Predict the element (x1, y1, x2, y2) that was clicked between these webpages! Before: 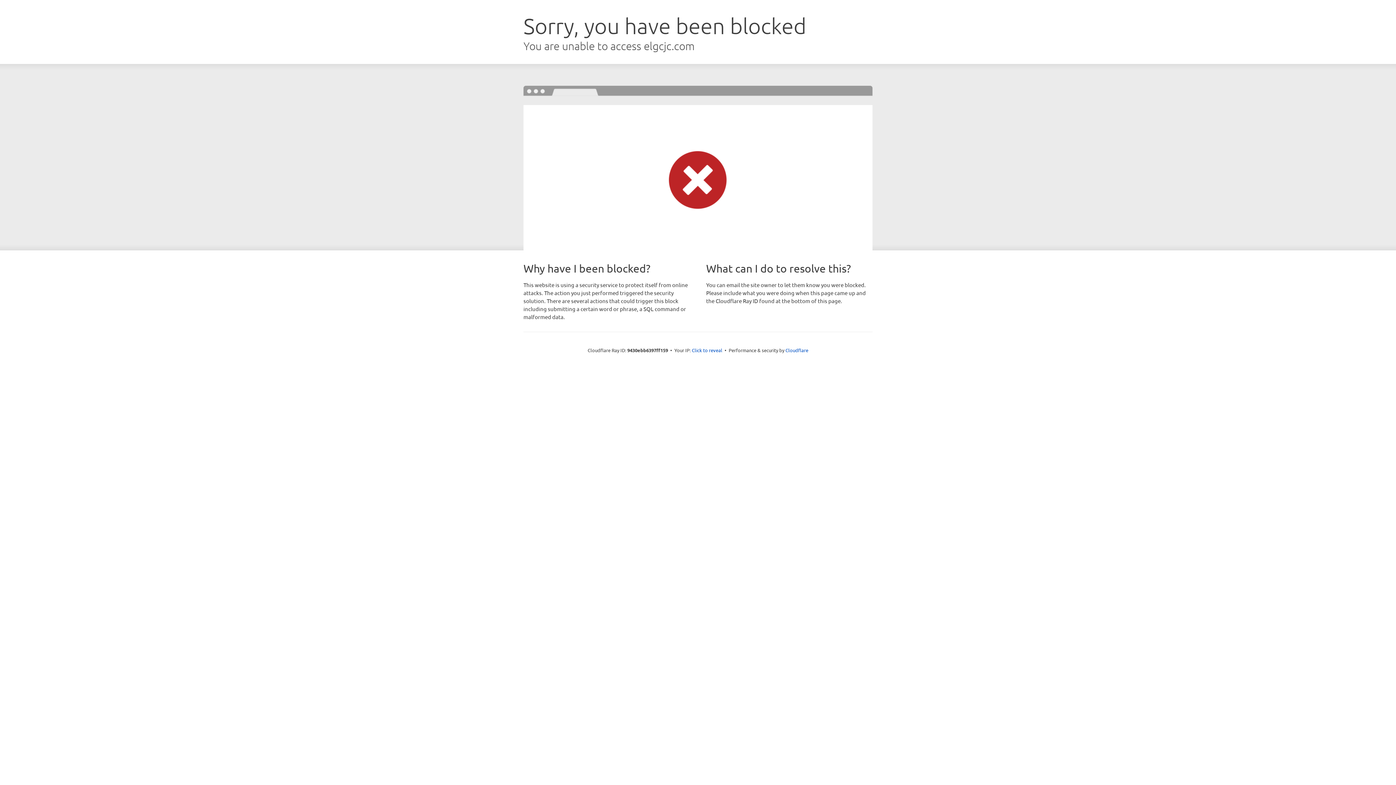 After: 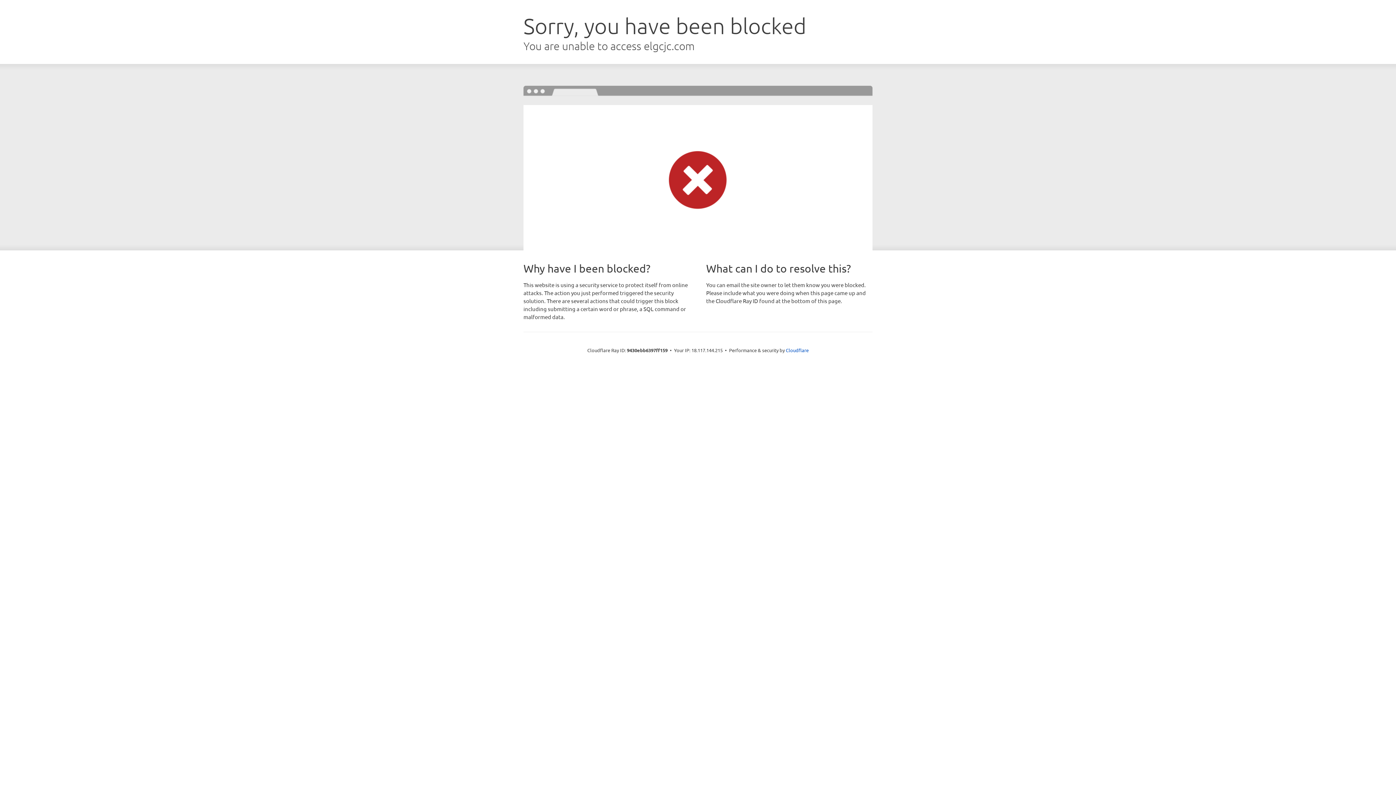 Action: label: Click to reveal bbox: (692, 346, 722, 353)